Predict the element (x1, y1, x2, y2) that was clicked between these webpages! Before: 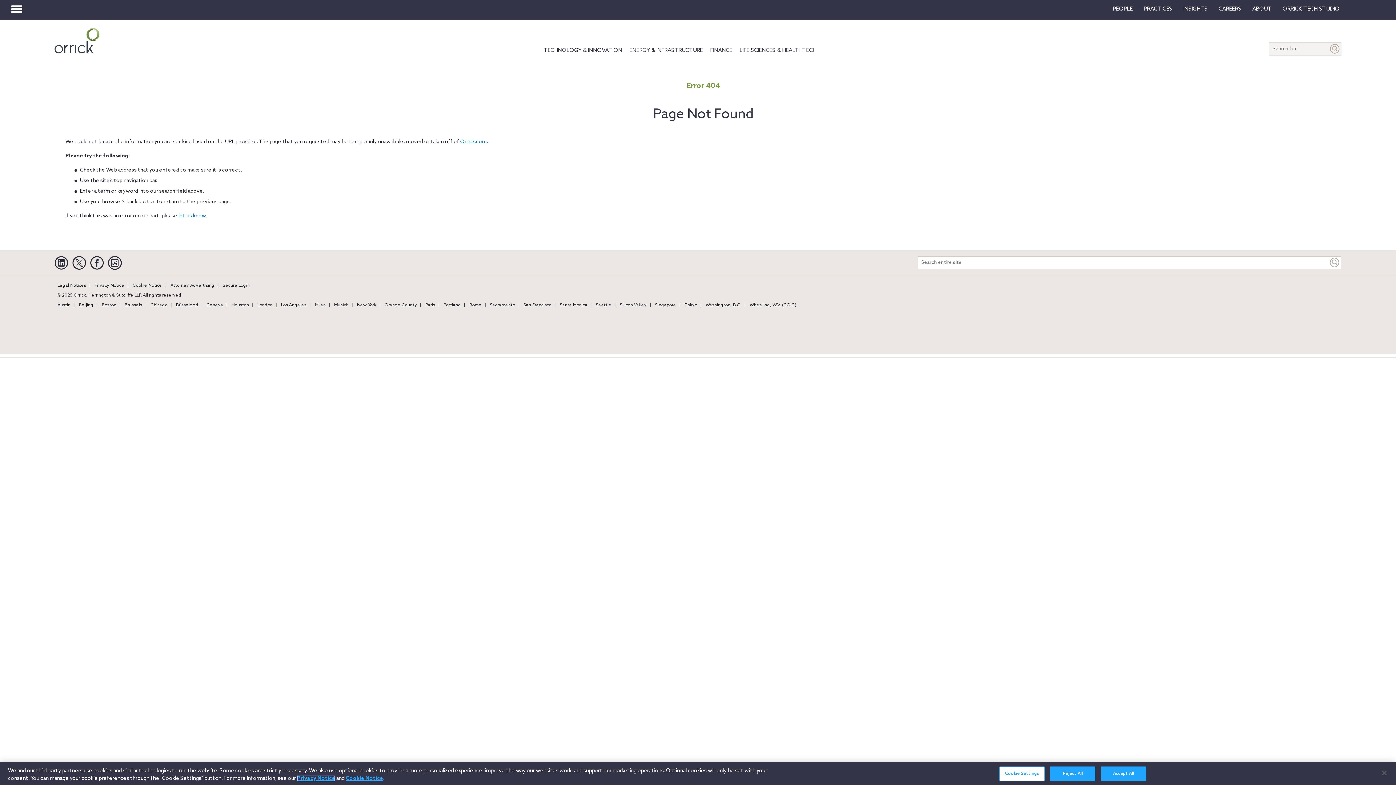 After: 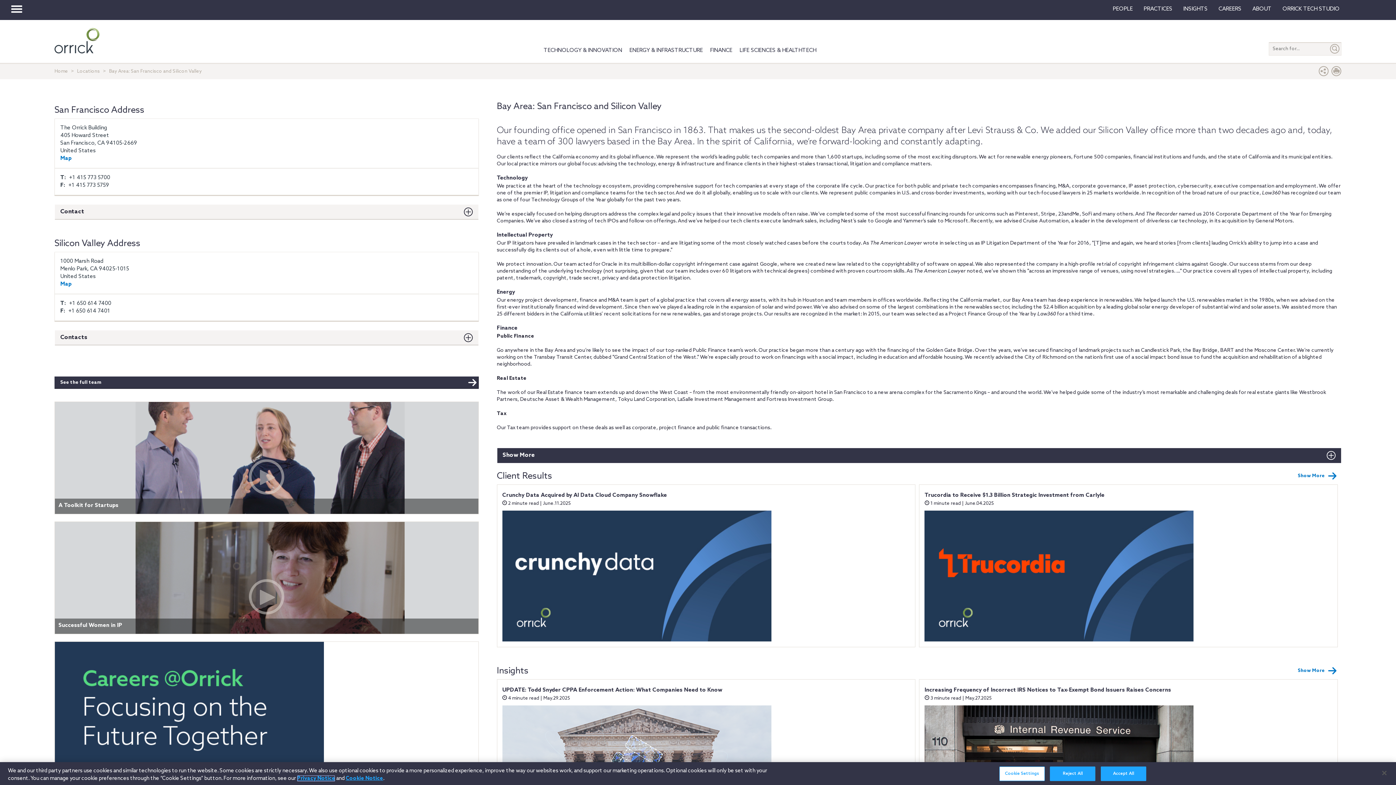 Action: bbox: (520, 302, 554, 308) label: San Francisco